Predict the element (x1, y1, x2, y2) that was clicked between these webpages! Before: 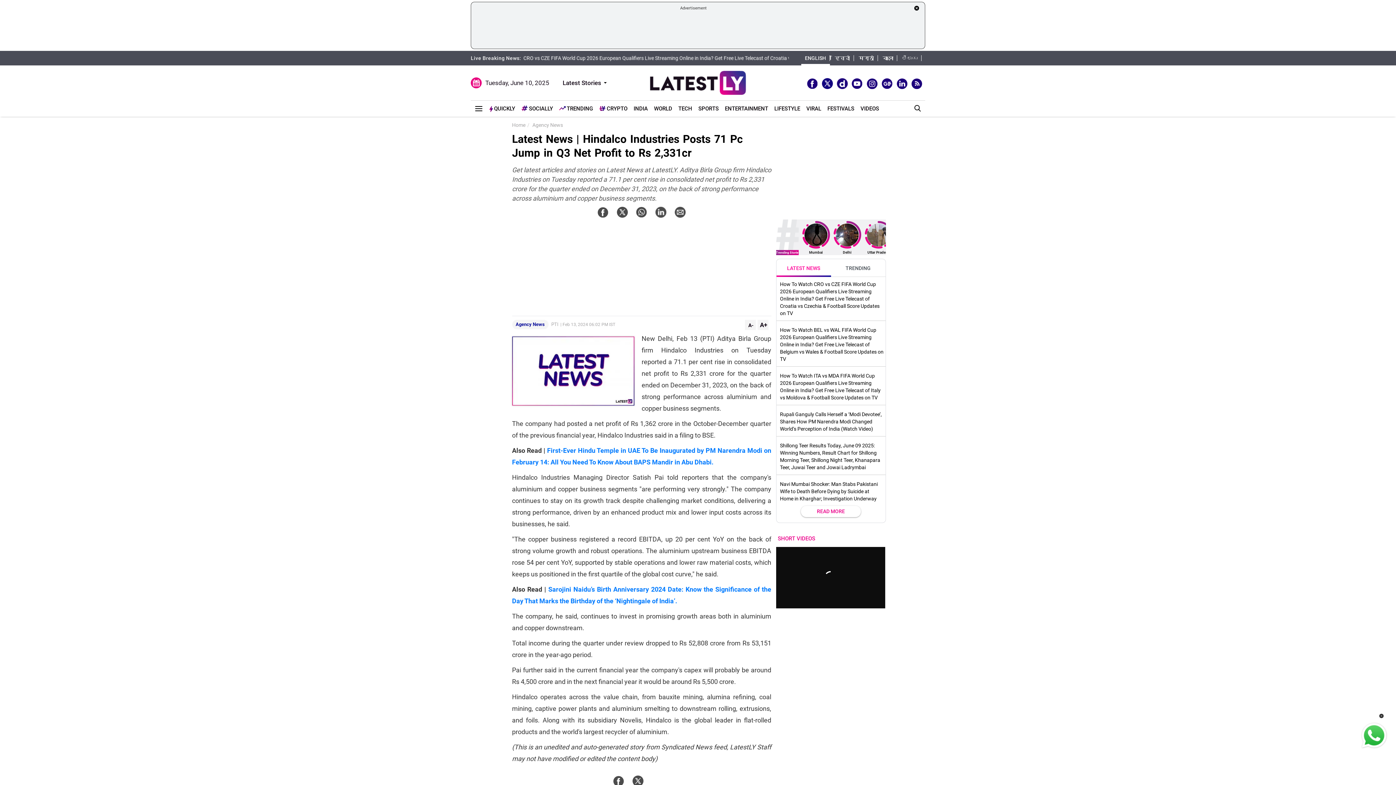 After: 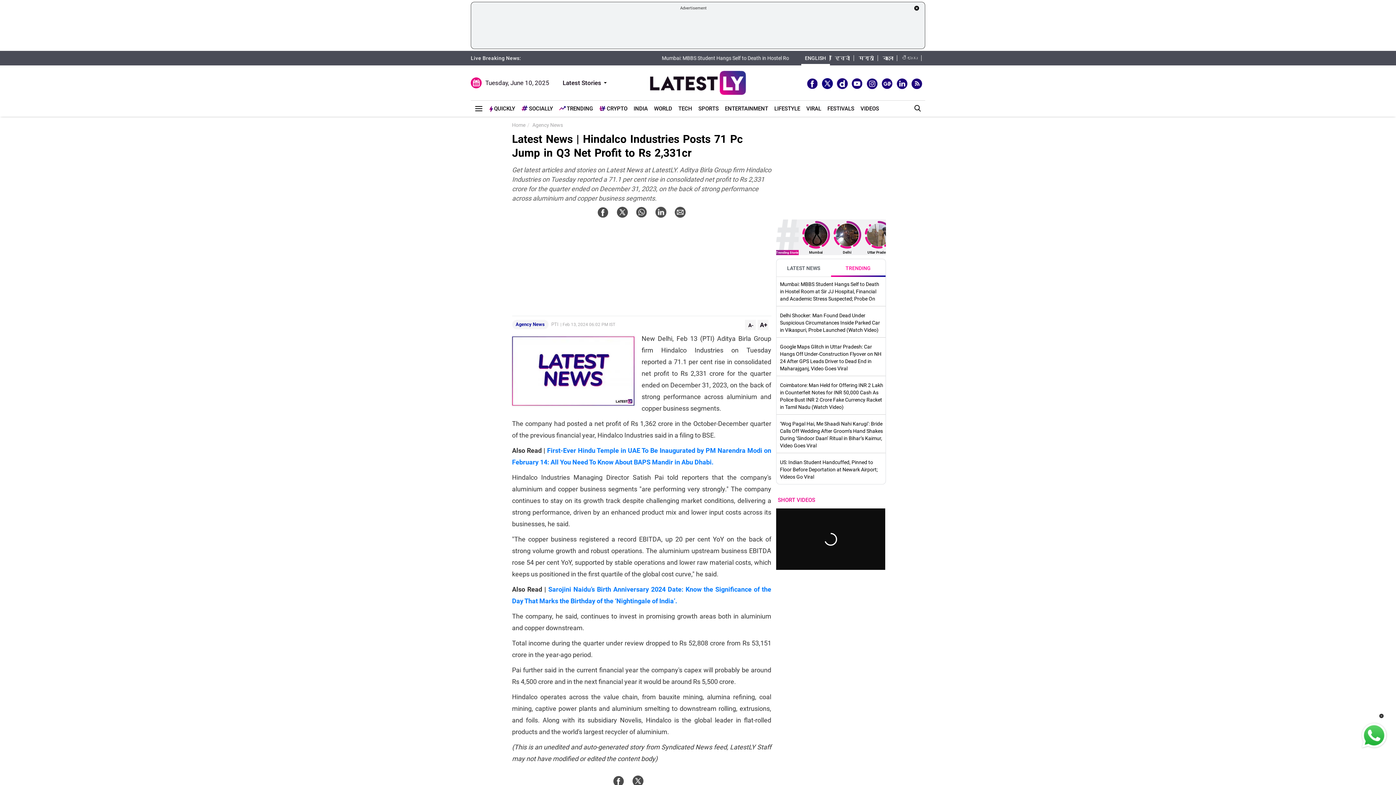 Action: bbox: (831, 259, 885, 275) label: TRENDING